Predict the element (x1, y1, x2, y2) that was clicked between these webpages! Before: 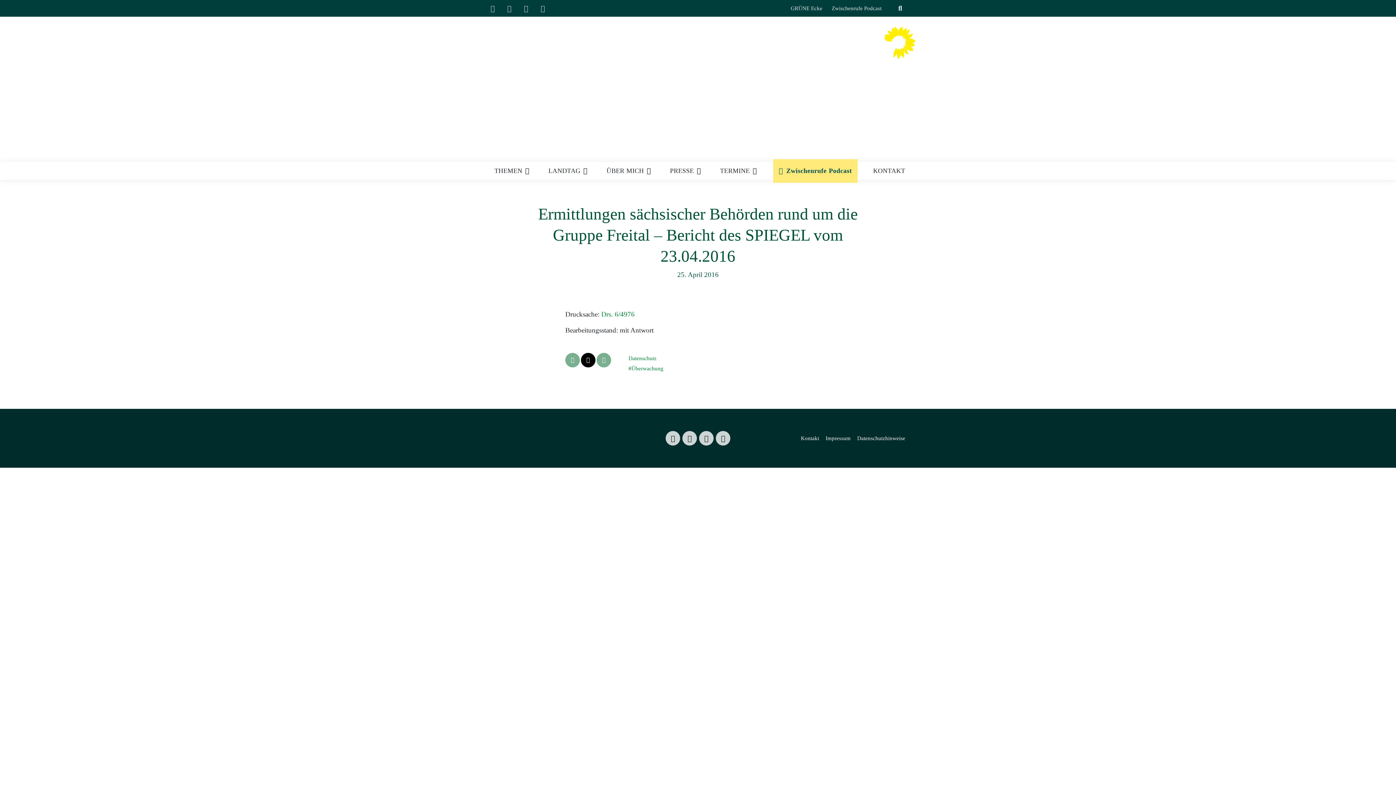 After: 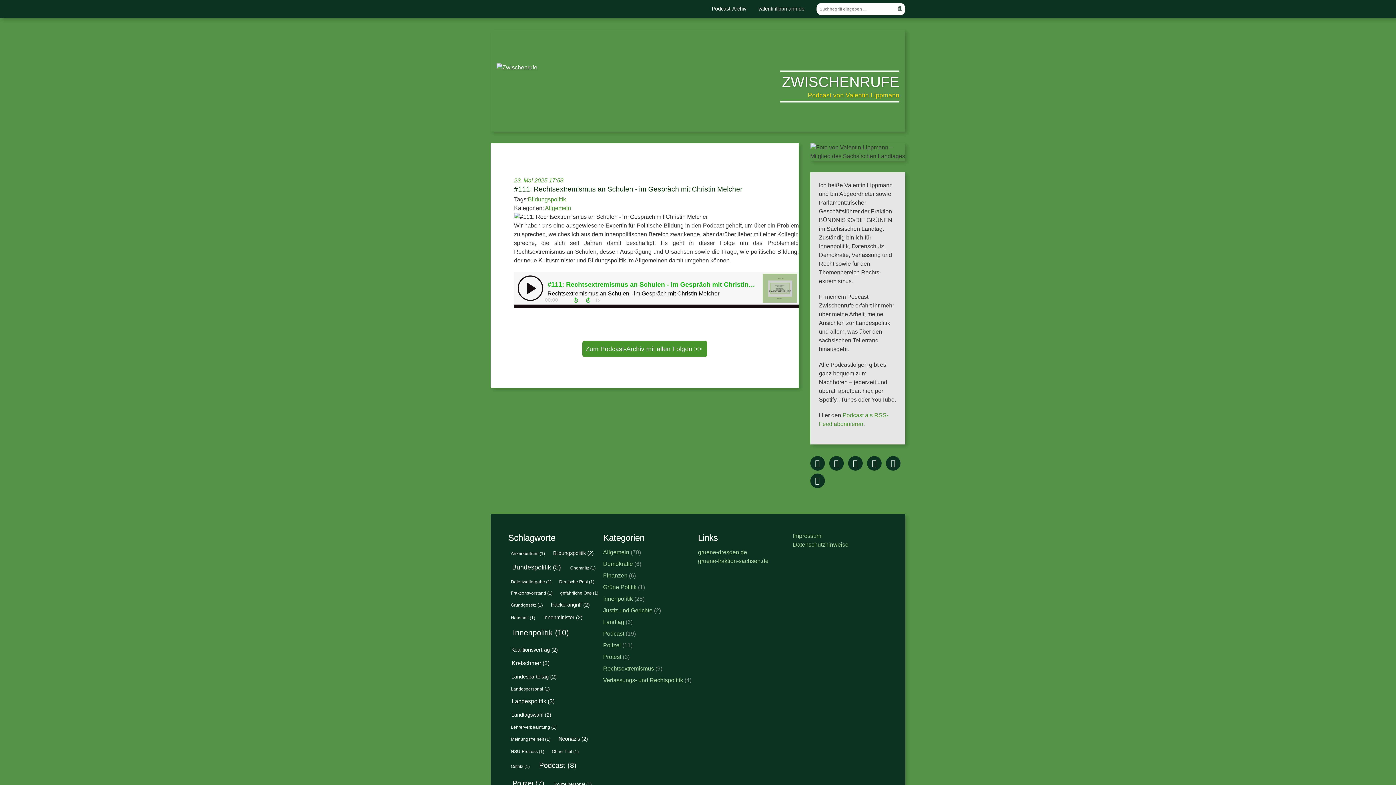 Action: bbox: (829, 1, 884, 15) label: Zwischenrufe Podcast